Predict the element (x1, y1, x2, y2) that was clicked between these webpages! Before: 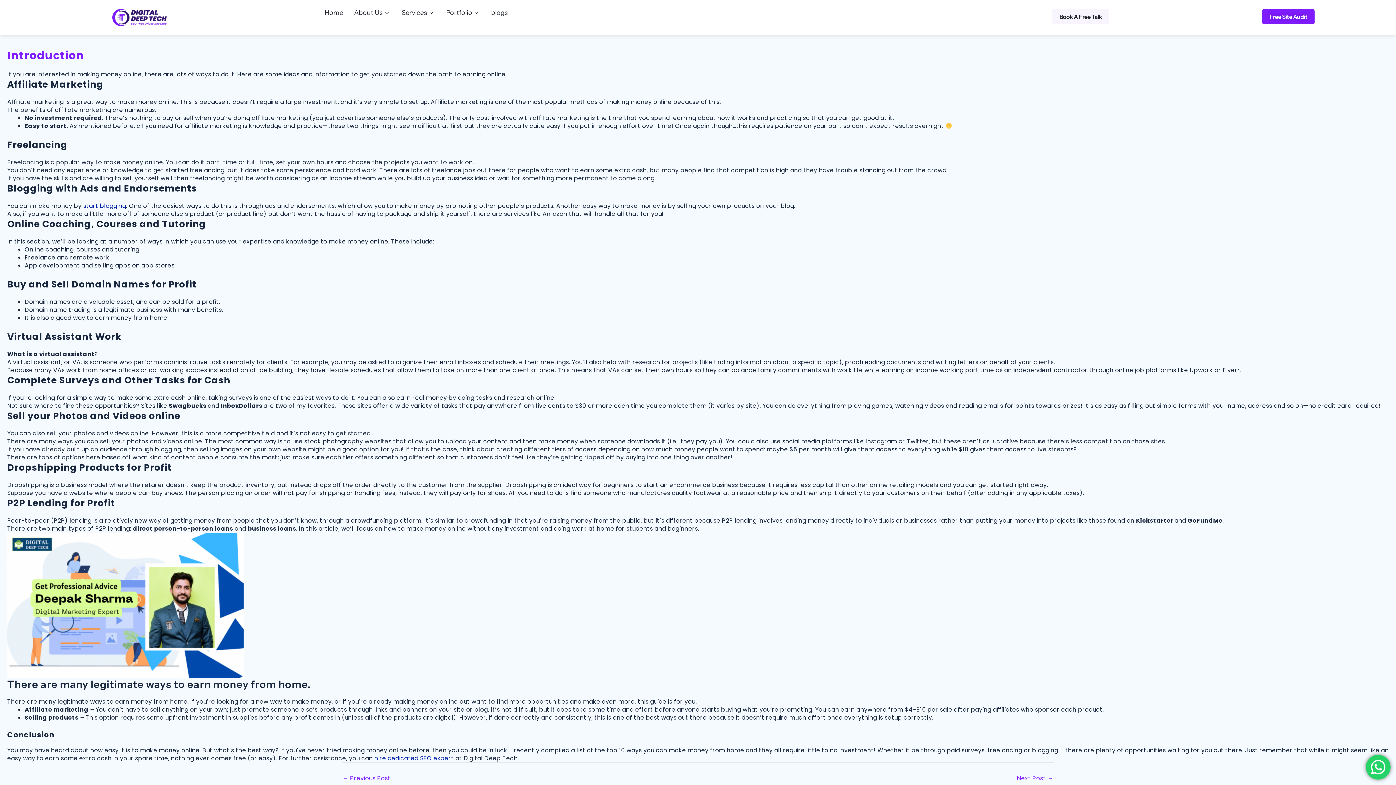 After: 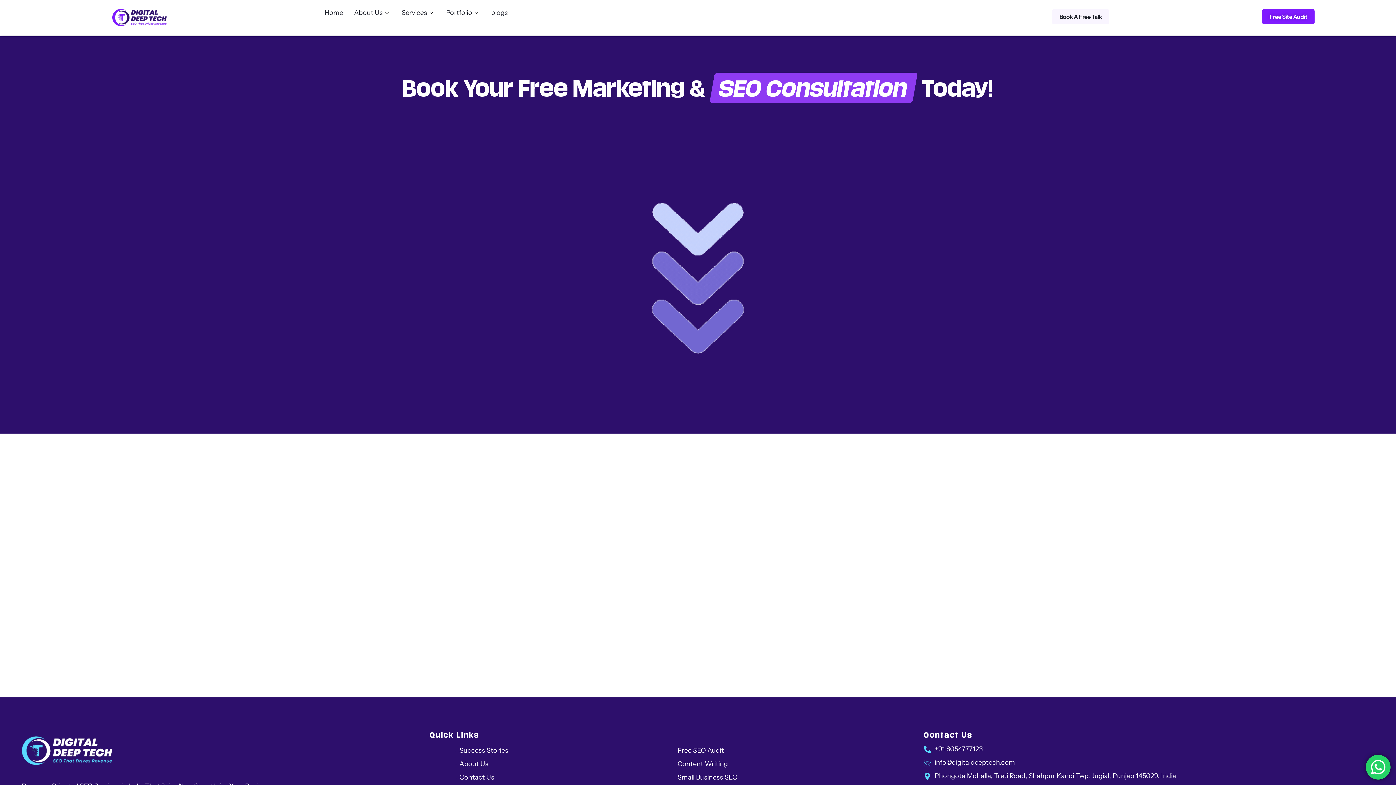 Action: label: Book A Free Talk bbox: (1052, 9, 1109, 24)